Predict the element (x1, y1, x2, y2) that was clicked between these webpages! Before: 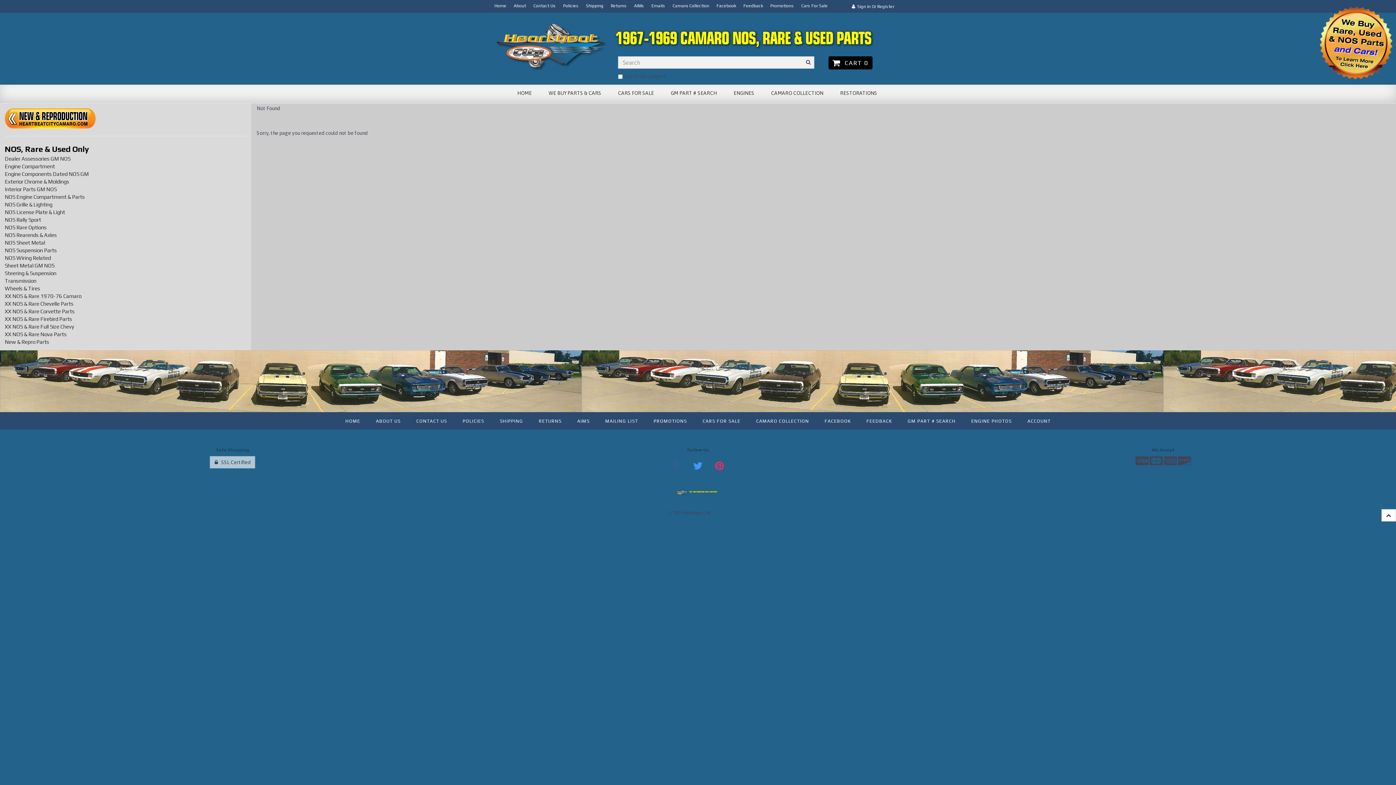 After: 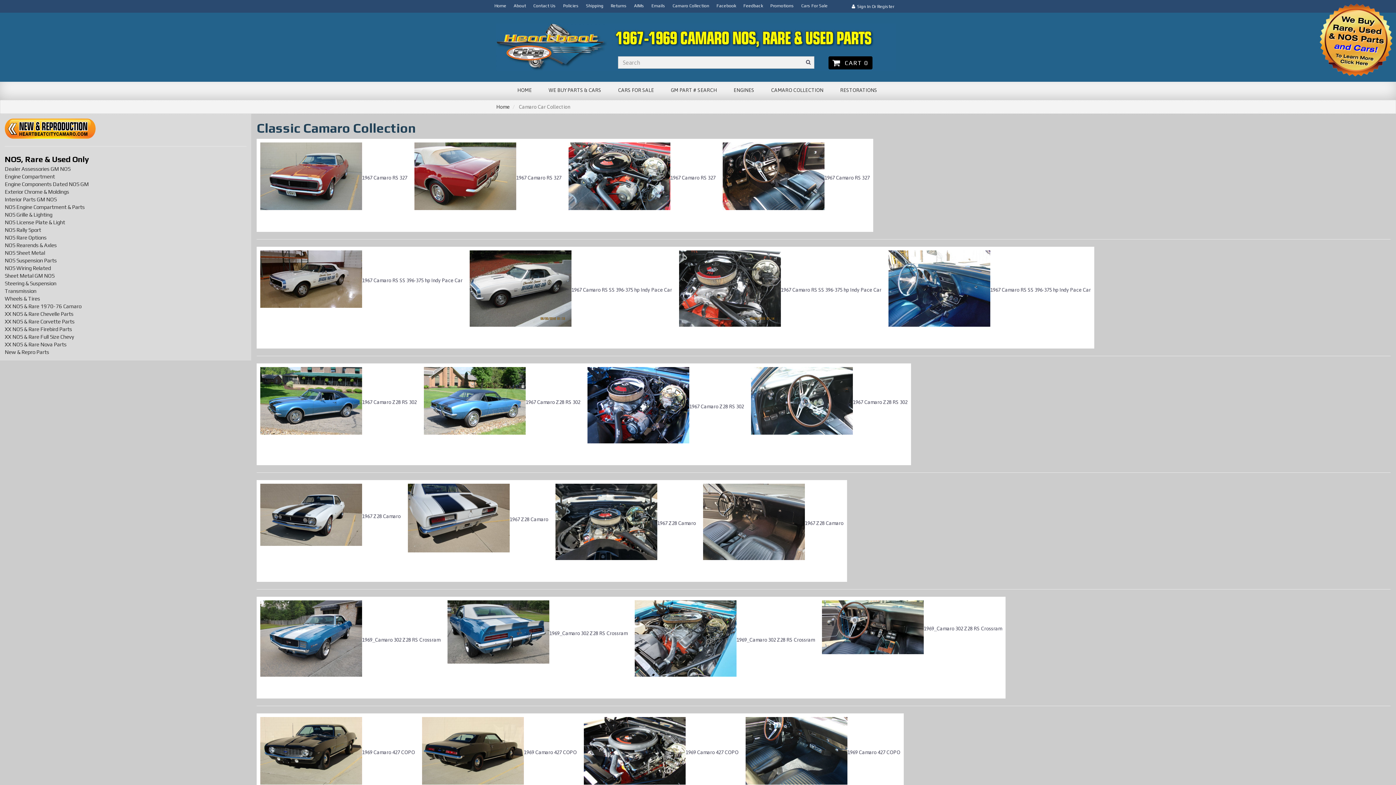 Action: bbox: (669, 0, 713, 12) label: Camaro Collection